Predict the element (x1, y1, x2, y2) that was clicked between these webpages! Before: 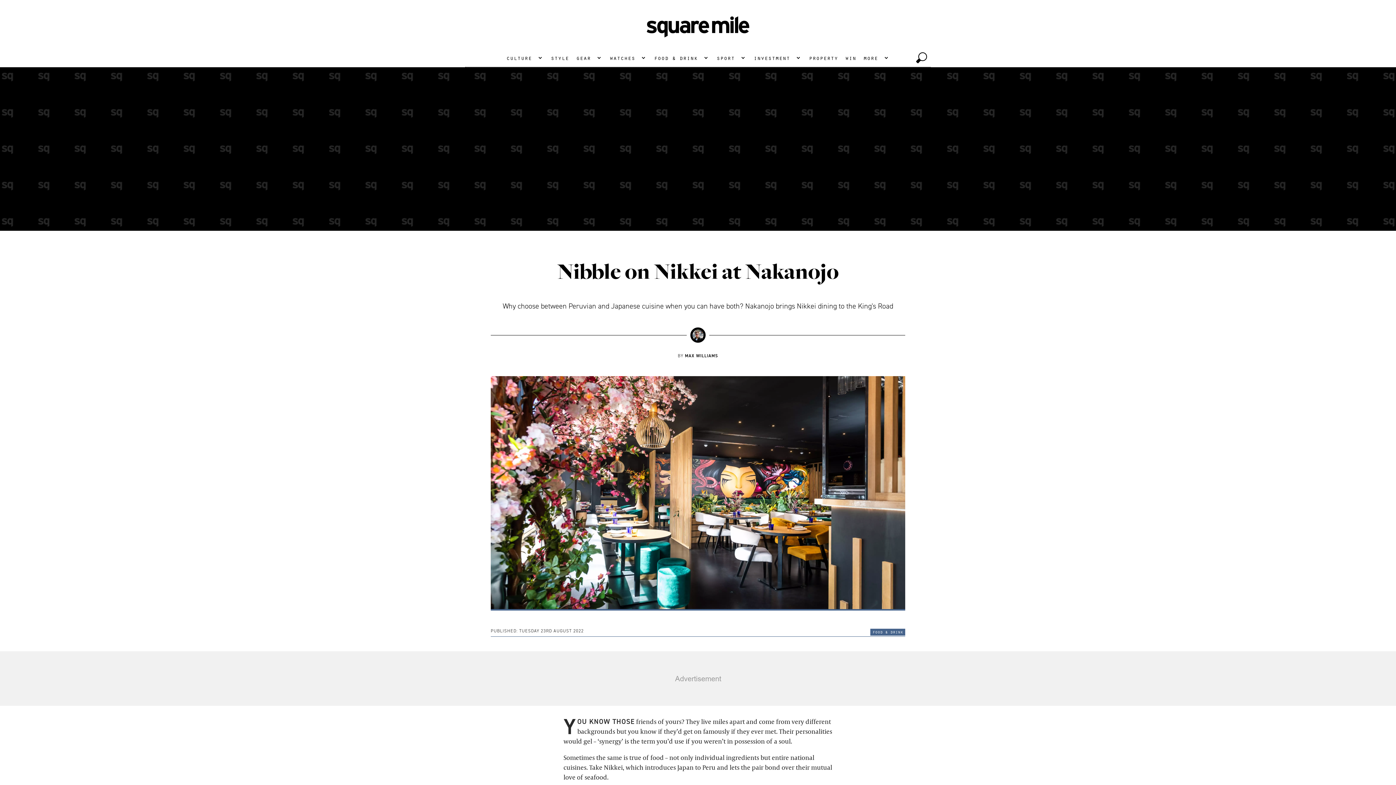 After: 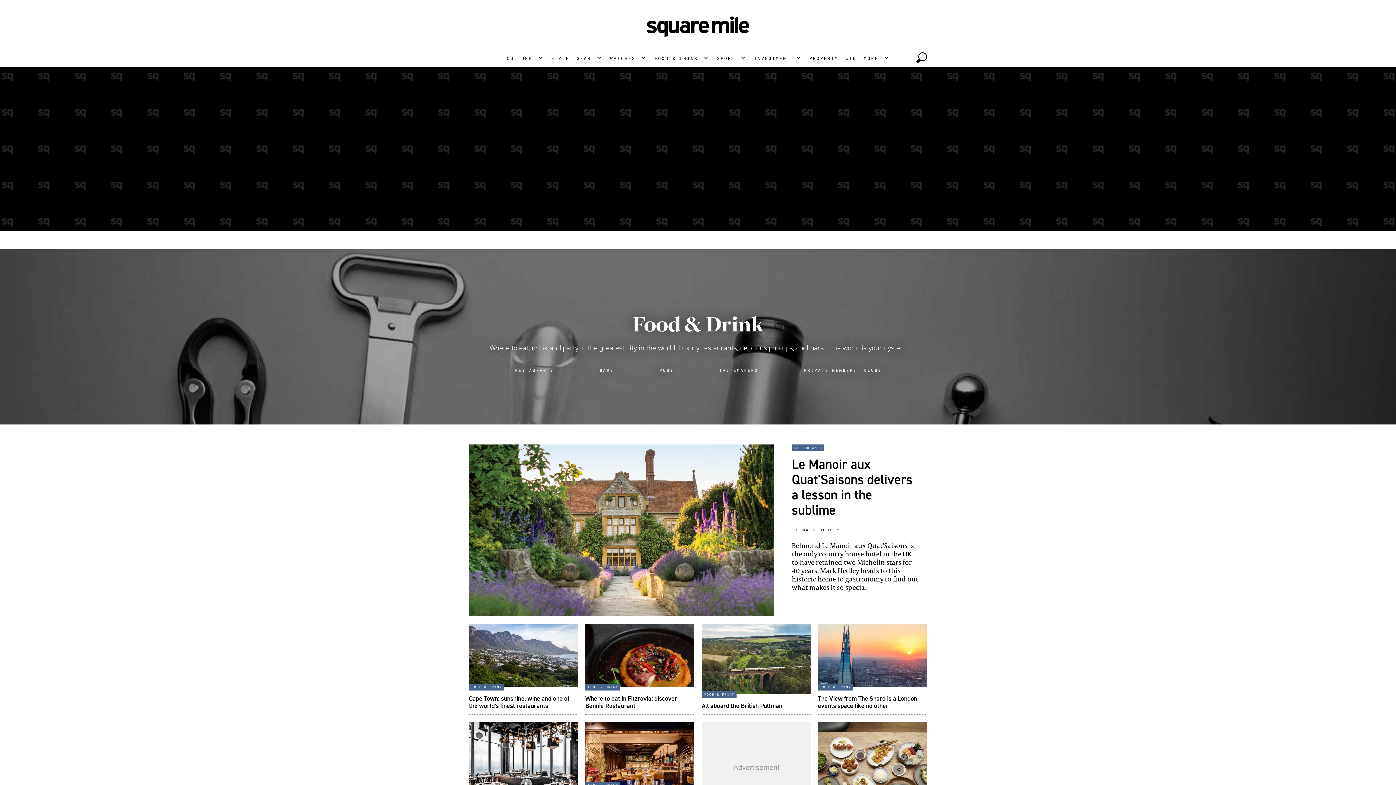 Action: label: food & drink bbox: (870, 629, 905, 636)